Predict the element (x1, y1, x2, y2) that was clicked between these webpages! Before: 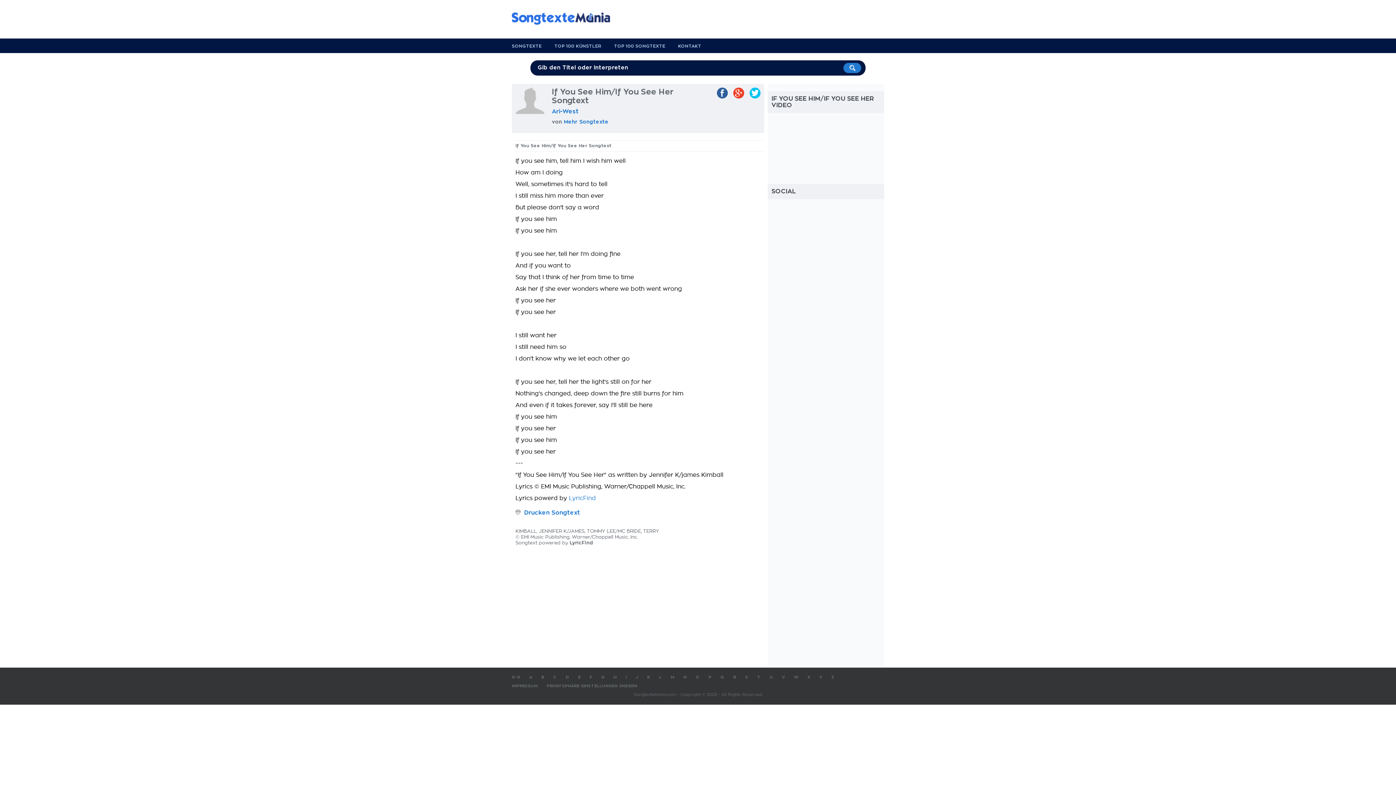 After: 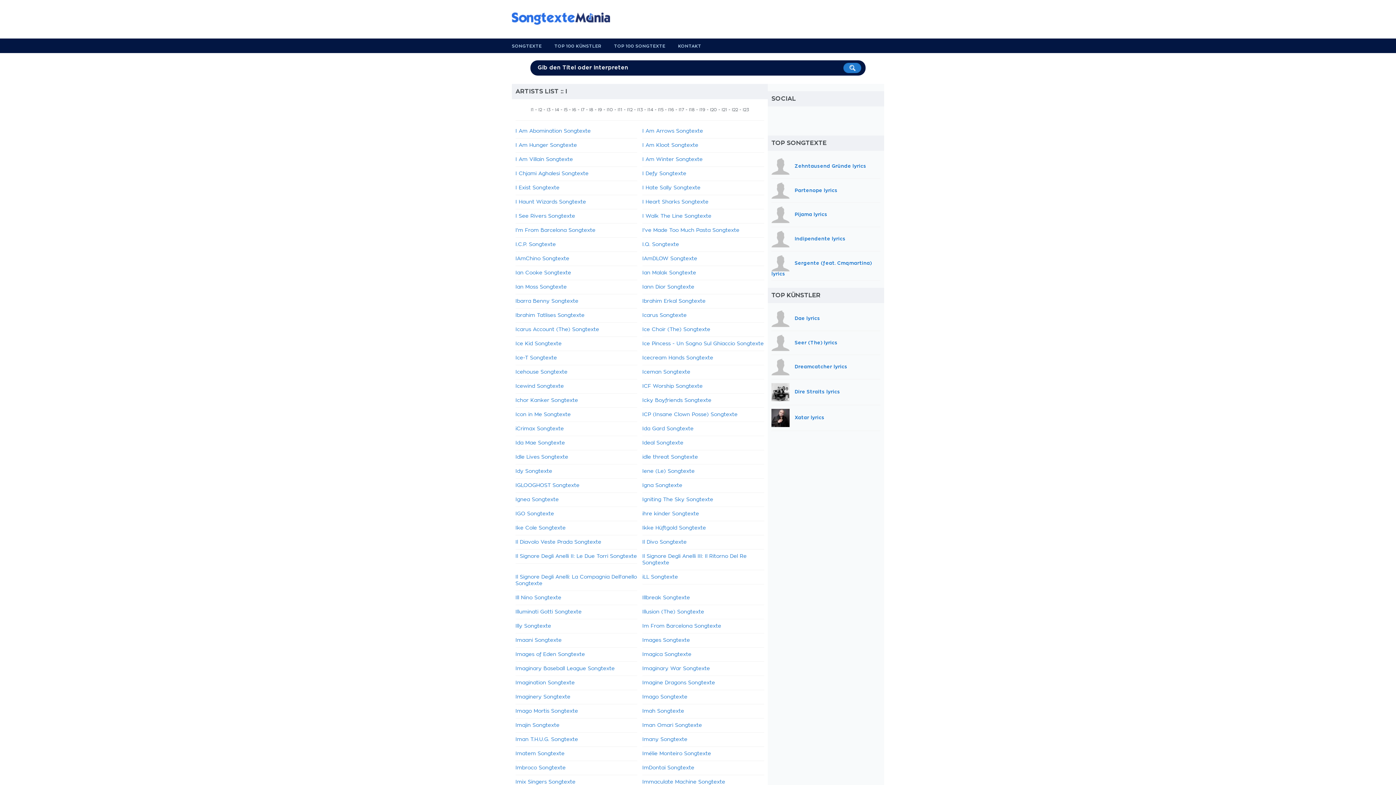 Action: label: I bbox: (625, 674, 626, 678)